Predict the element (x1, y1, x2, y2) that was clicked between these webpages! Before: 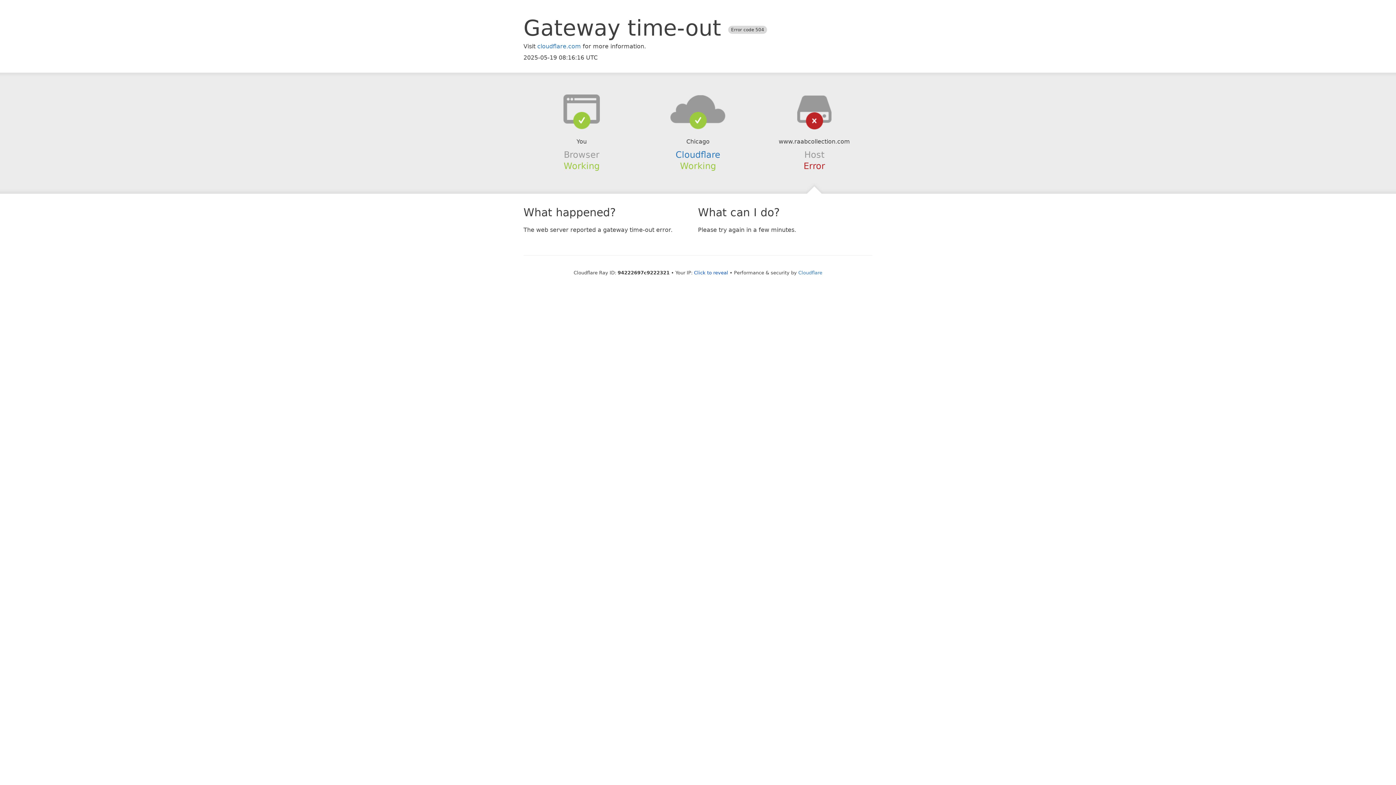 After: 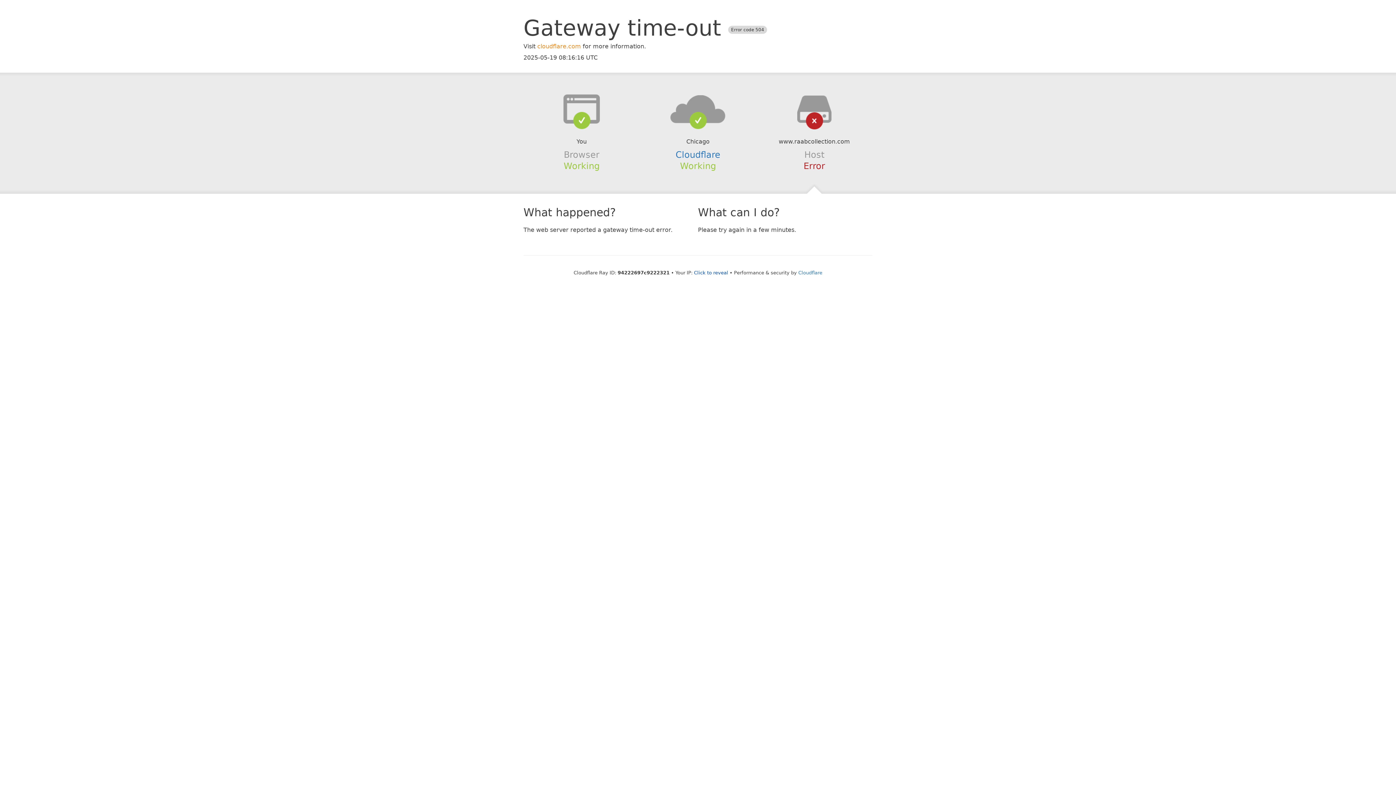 Action: bbox: (537, 42, 581, 49) label: cloudflare.com